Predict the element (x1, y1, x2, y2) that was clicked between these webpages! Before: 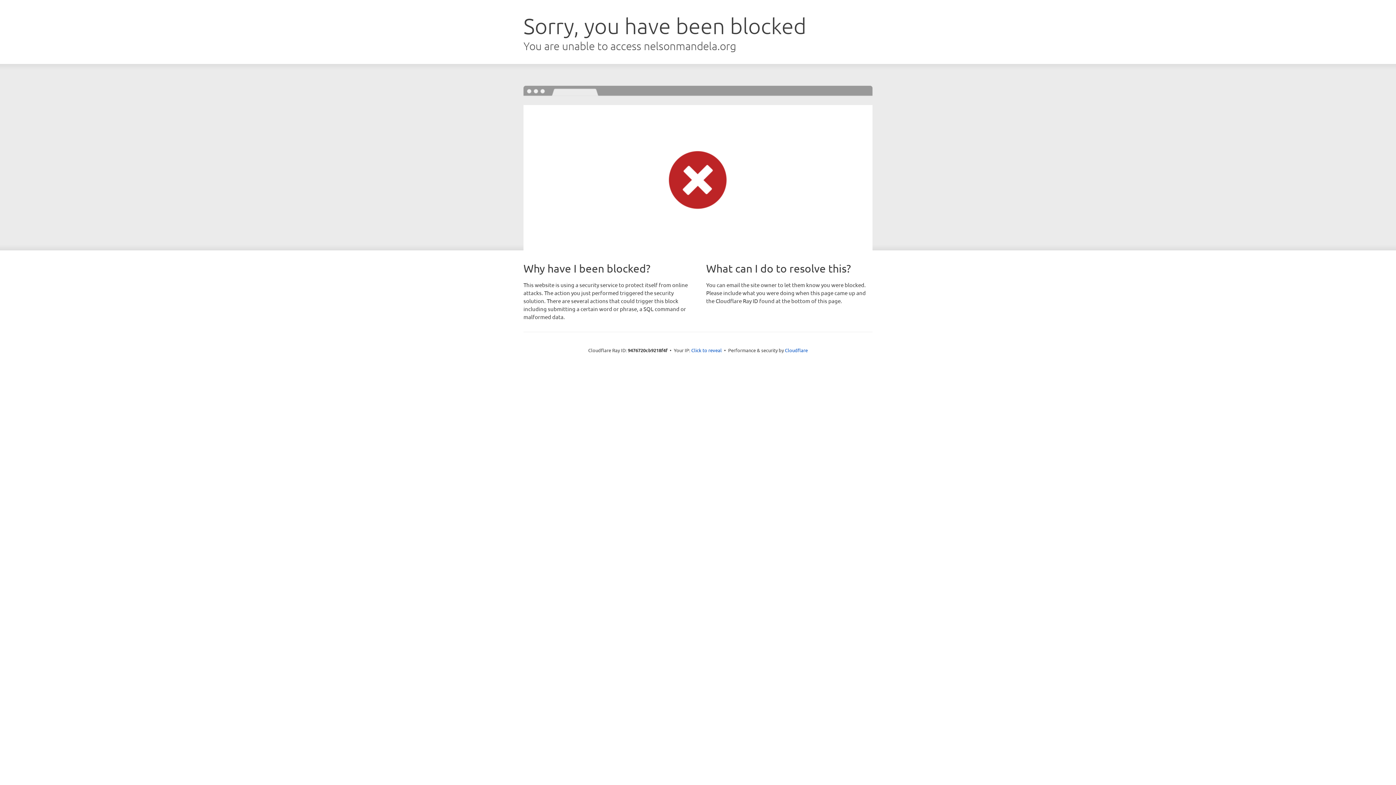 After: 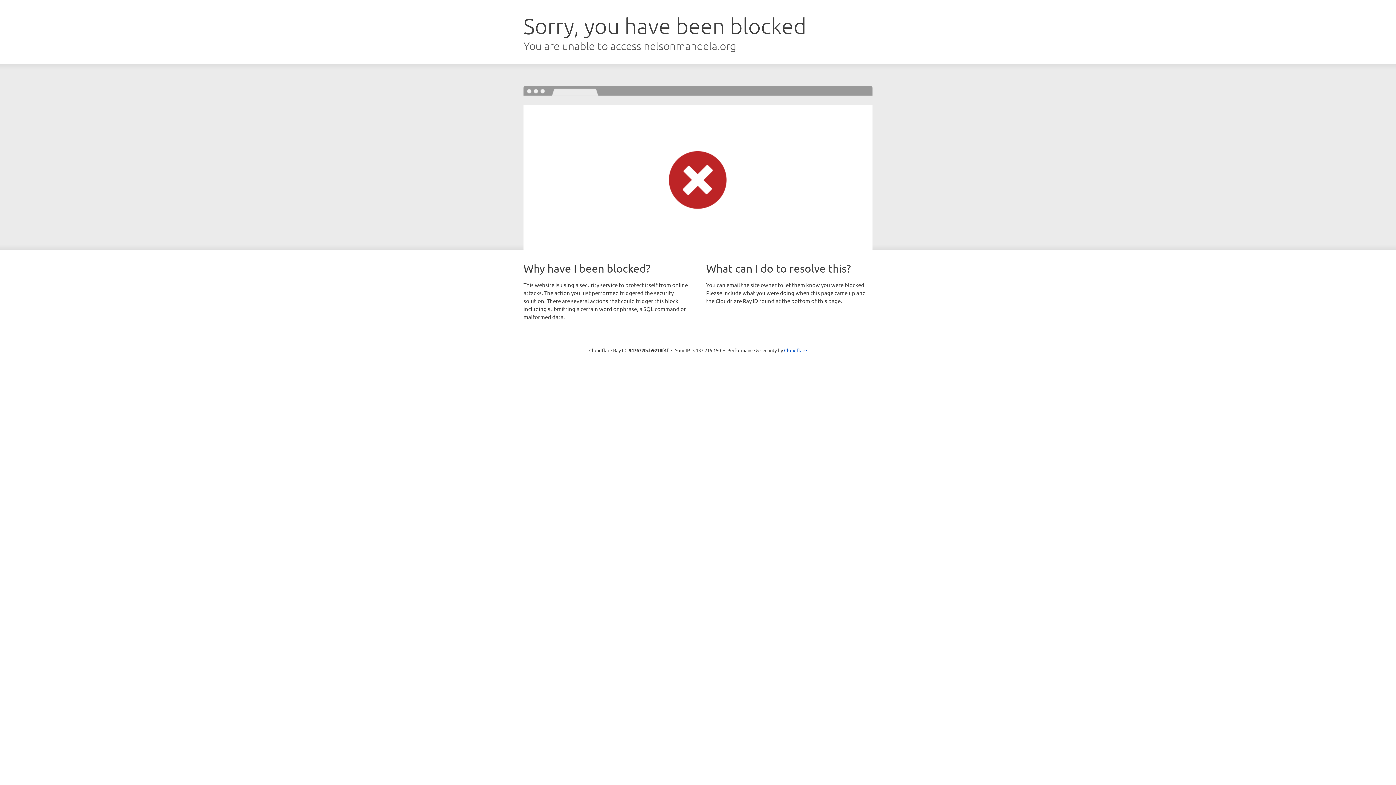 Action: label: Click to reveal bbox: (691, 346, 722, 353)